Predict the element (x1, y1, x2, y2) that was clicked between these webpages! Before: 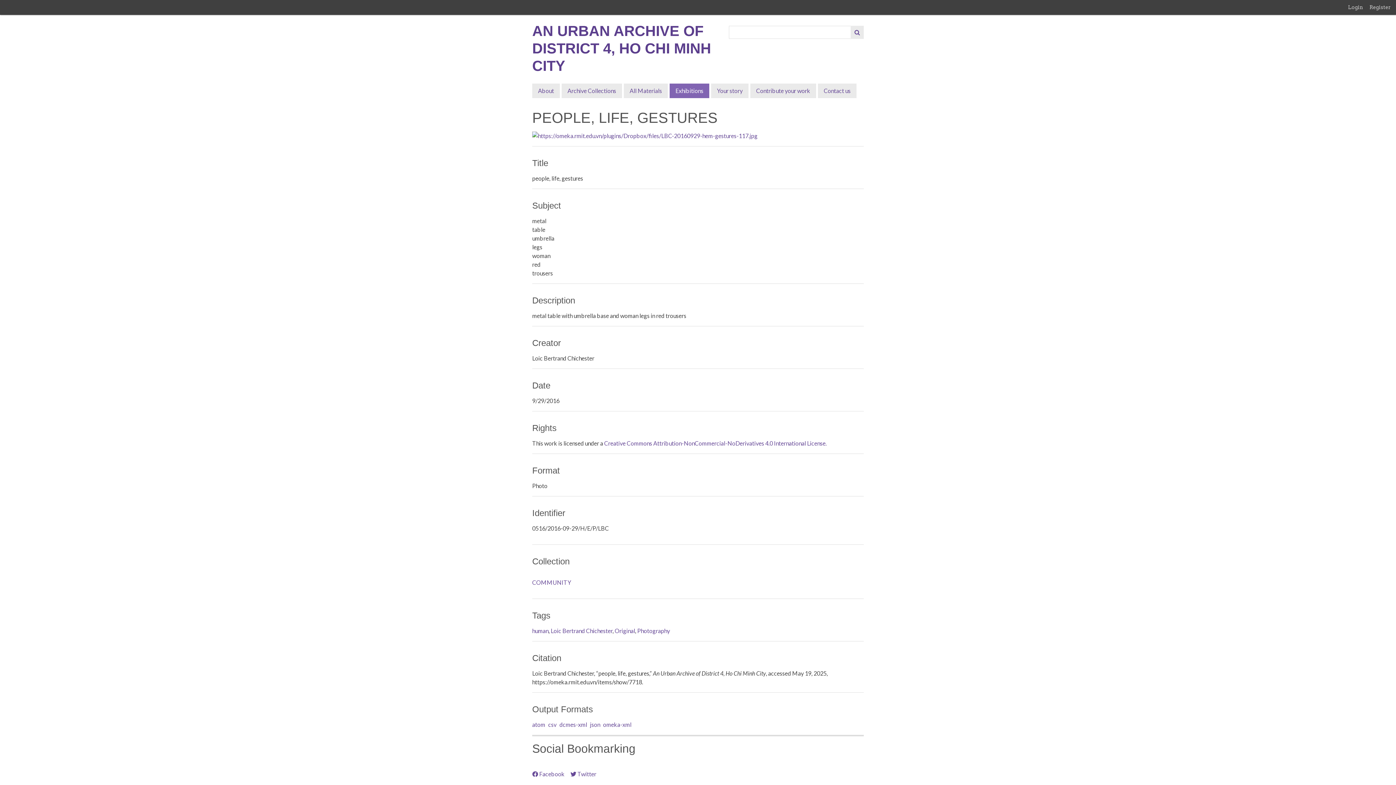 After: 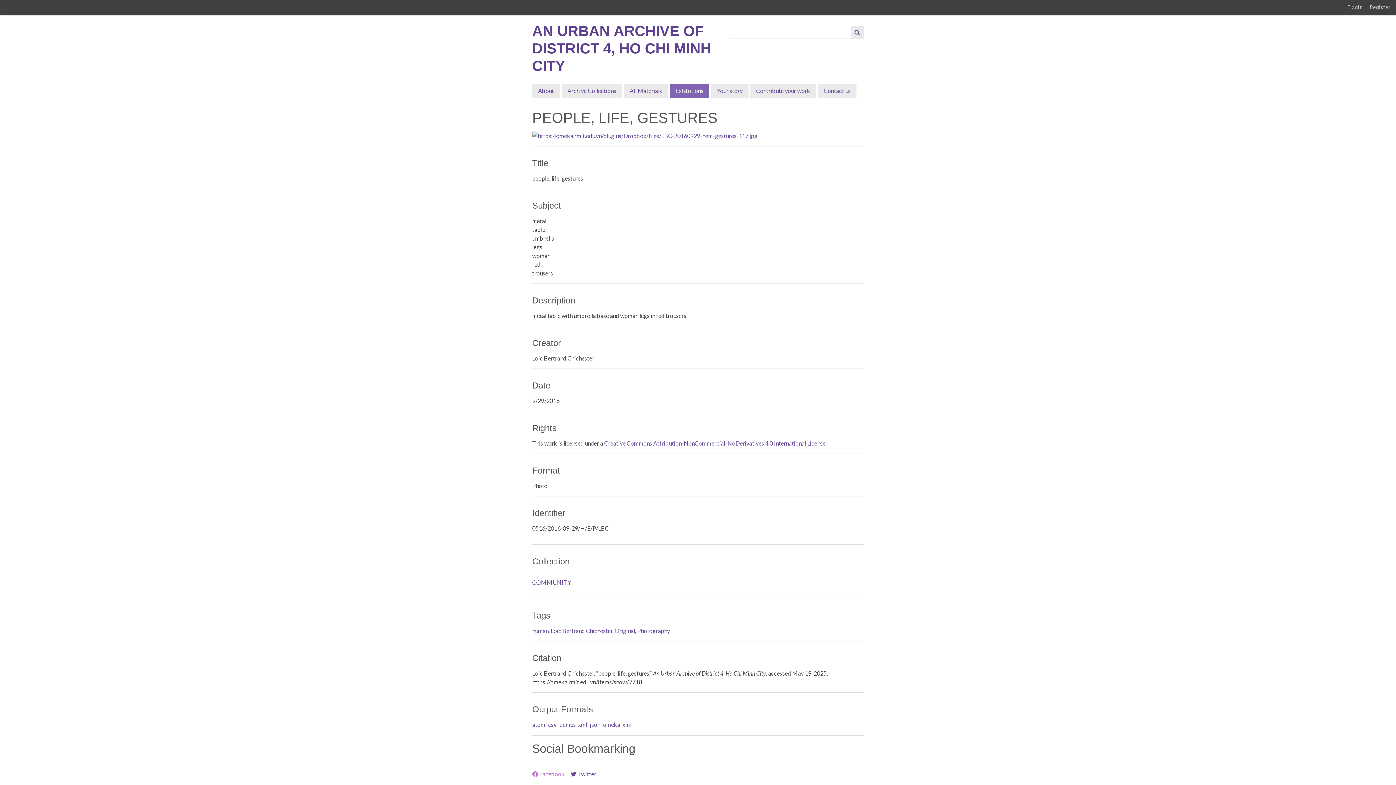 Action: bbox: (532, 770, 564, 777) label: Facebook